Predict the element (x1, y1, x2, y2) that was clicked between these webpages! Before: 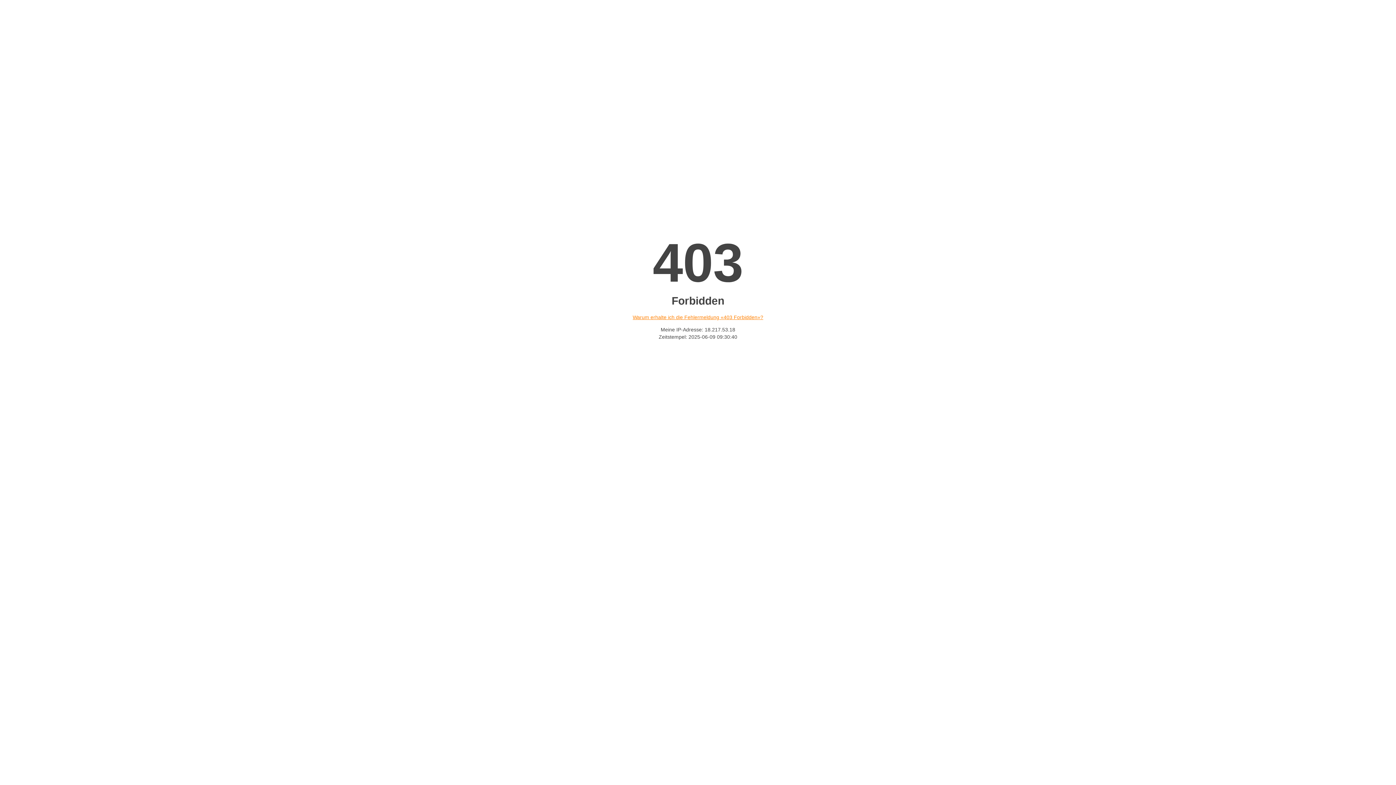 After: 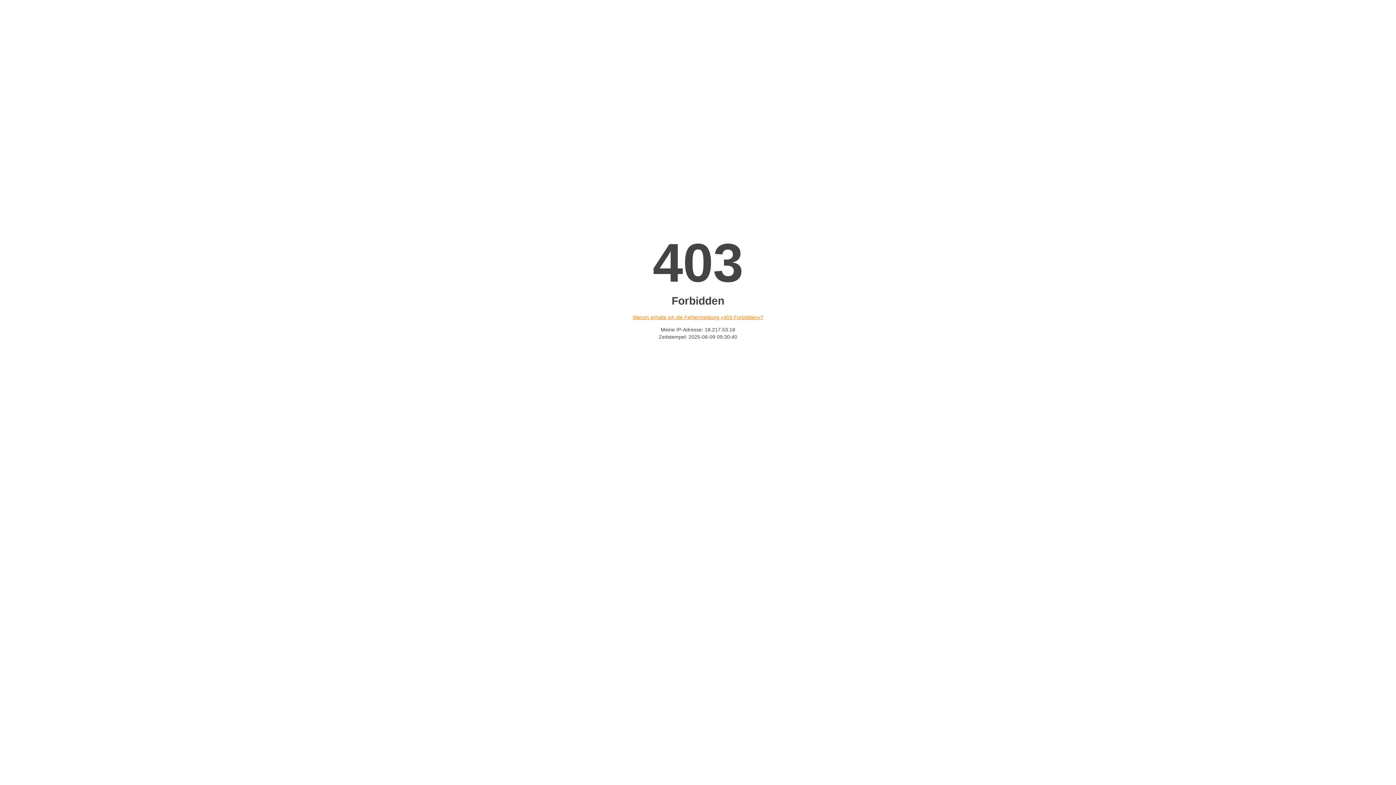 Action: bbox: (632, 314, 763, 320) label: Warum erhalte ich die Fehlermeldung «403 Forbidden»?